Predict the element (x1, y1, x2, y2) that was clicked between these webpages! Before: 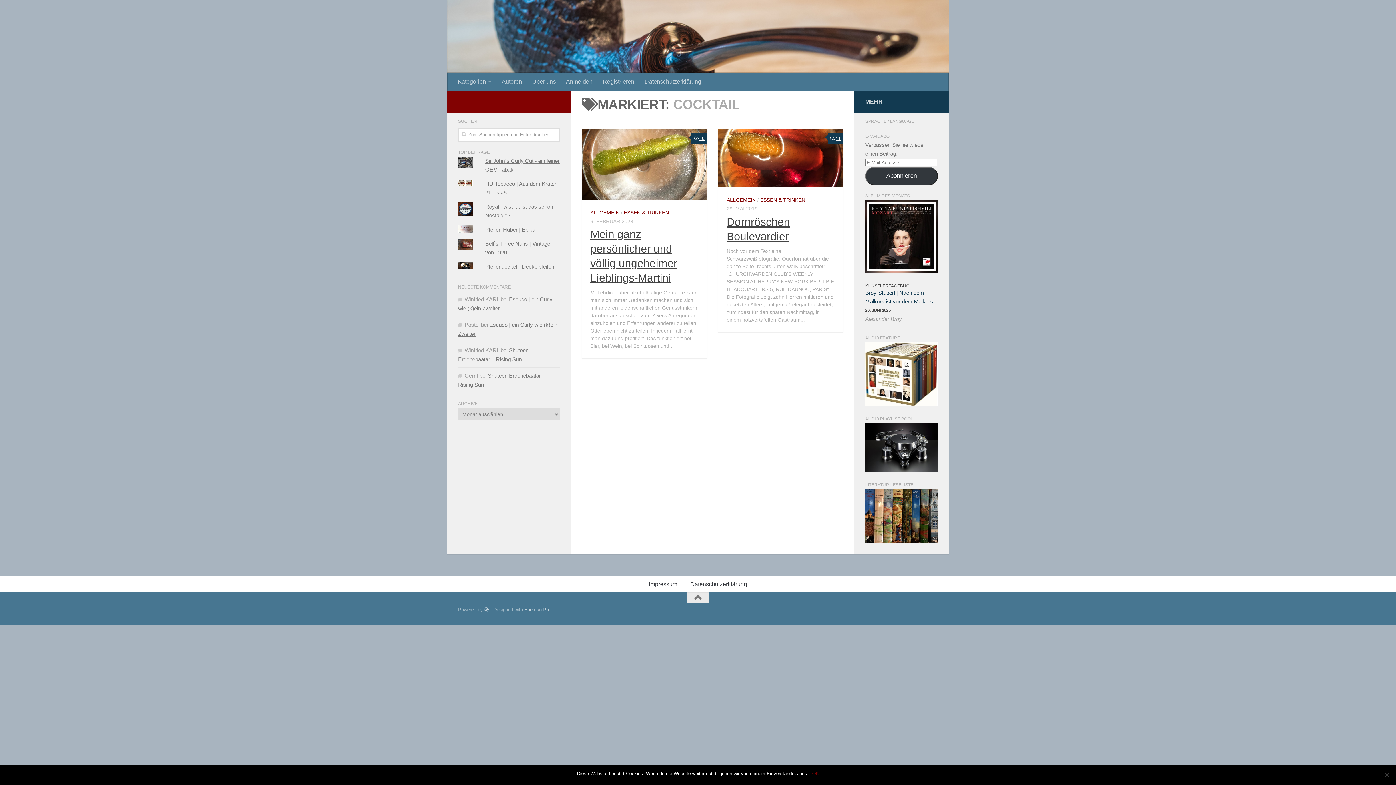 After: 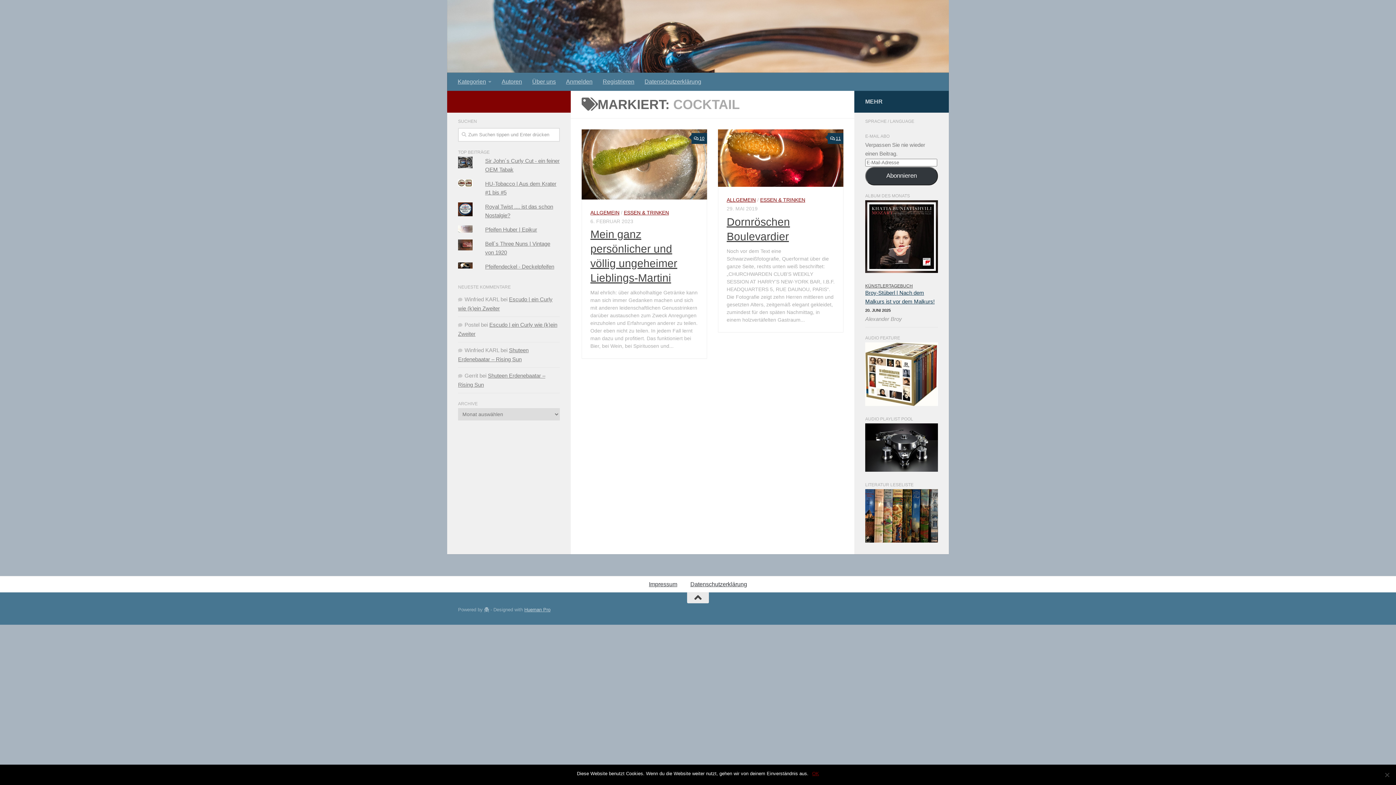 Action: bbox: (687, 592, 709, 603)